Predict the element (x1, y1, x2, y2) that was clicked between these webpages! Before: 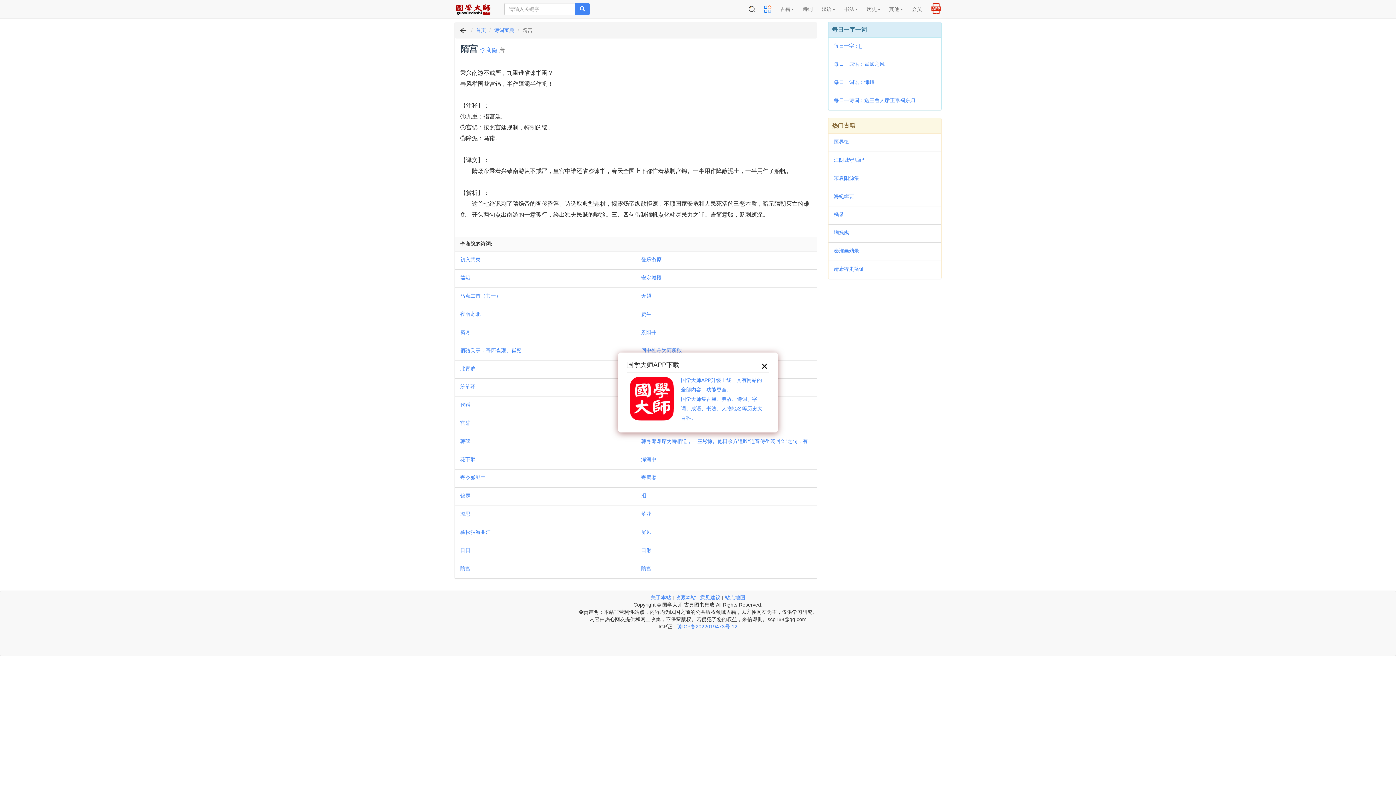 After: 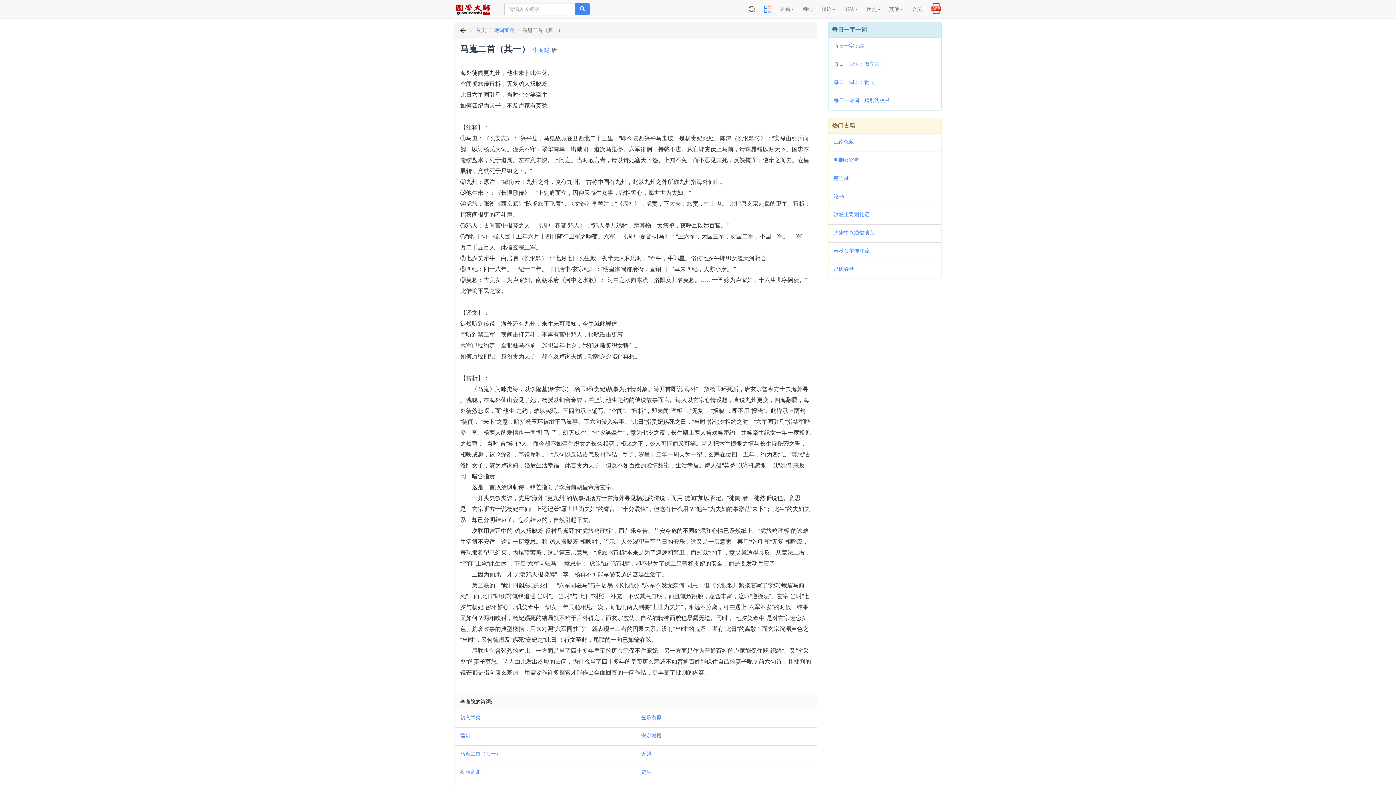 Action: bbox: (460, 291, 501, 300) label: 马嵬二首（其一）